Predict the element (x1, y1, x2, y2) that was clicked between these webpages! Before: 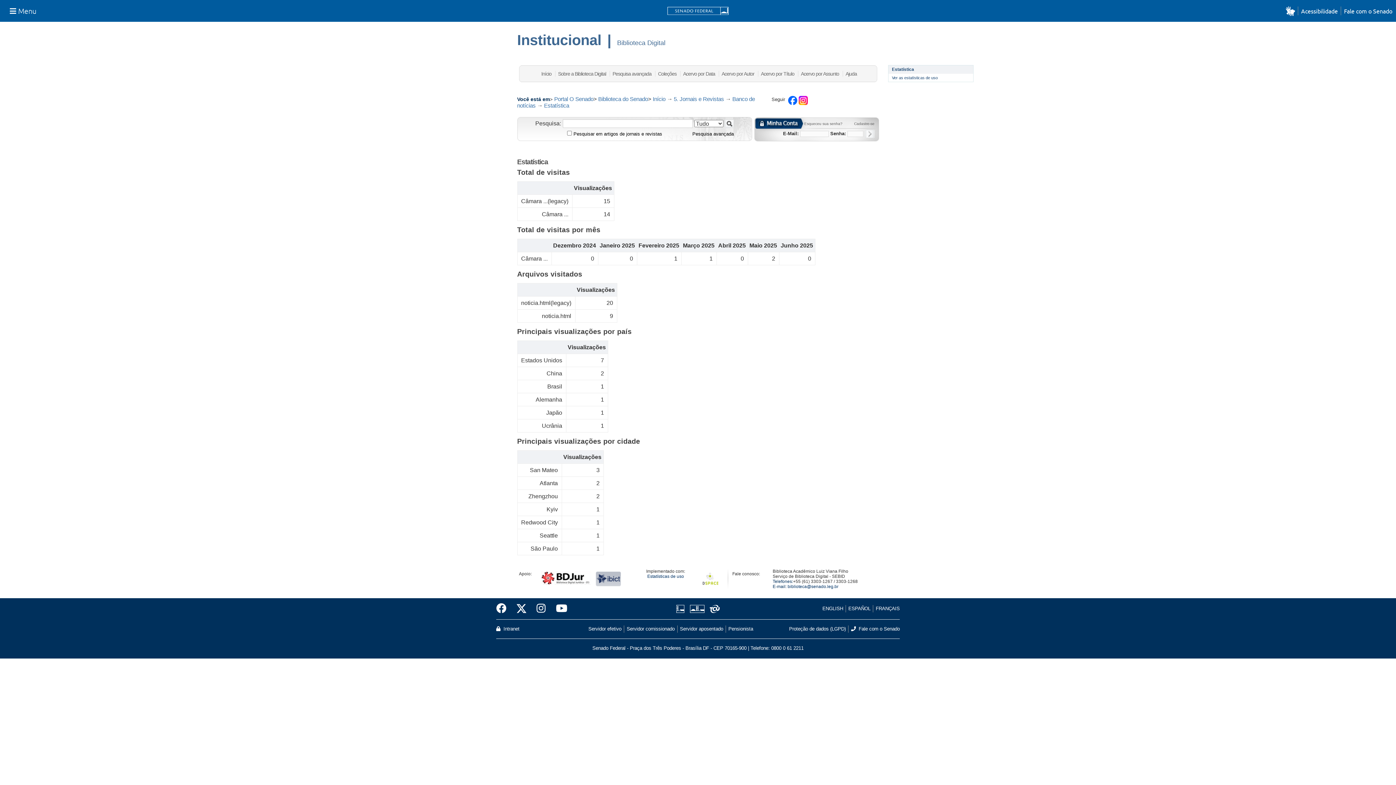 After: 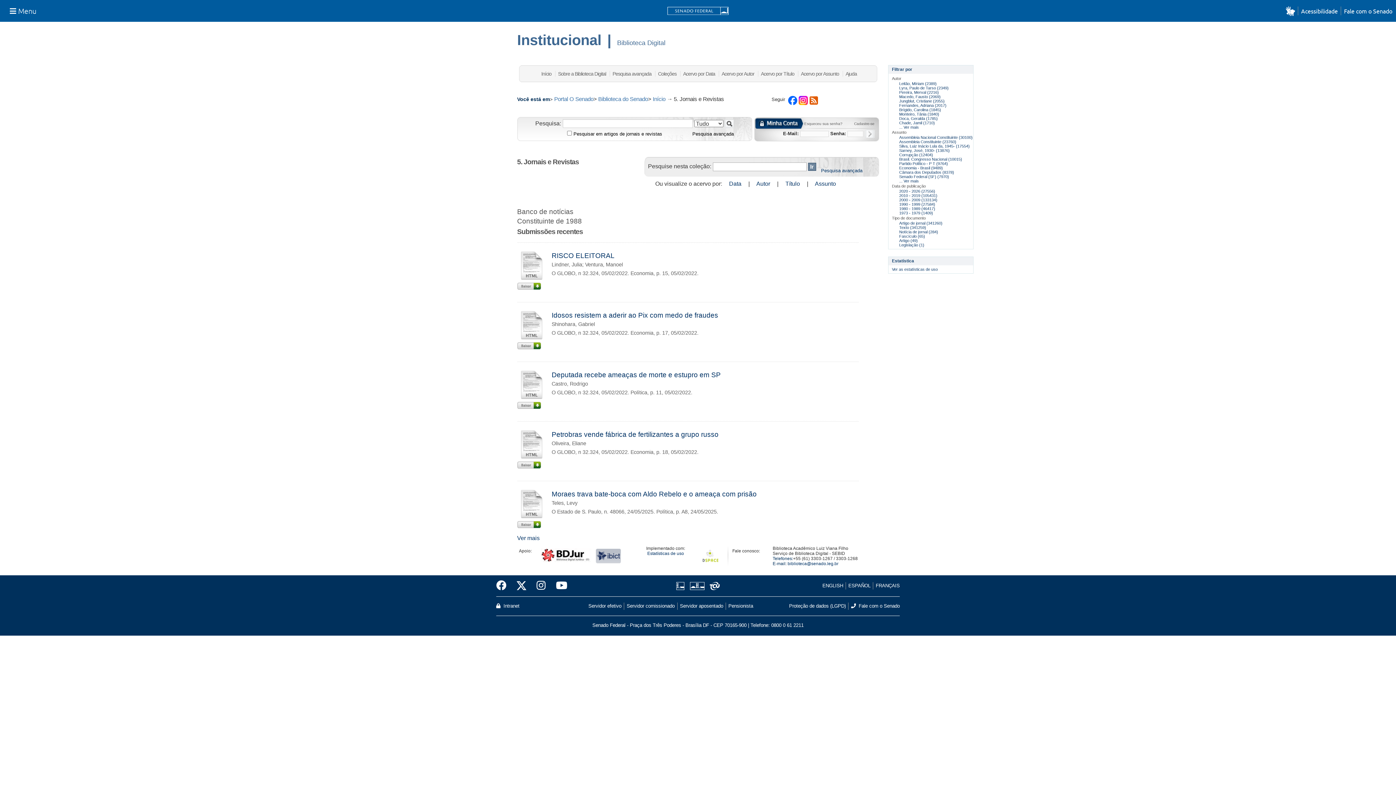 Action: bbox: (674, 96, 724, 102) label: 5. Jornais e Revistas